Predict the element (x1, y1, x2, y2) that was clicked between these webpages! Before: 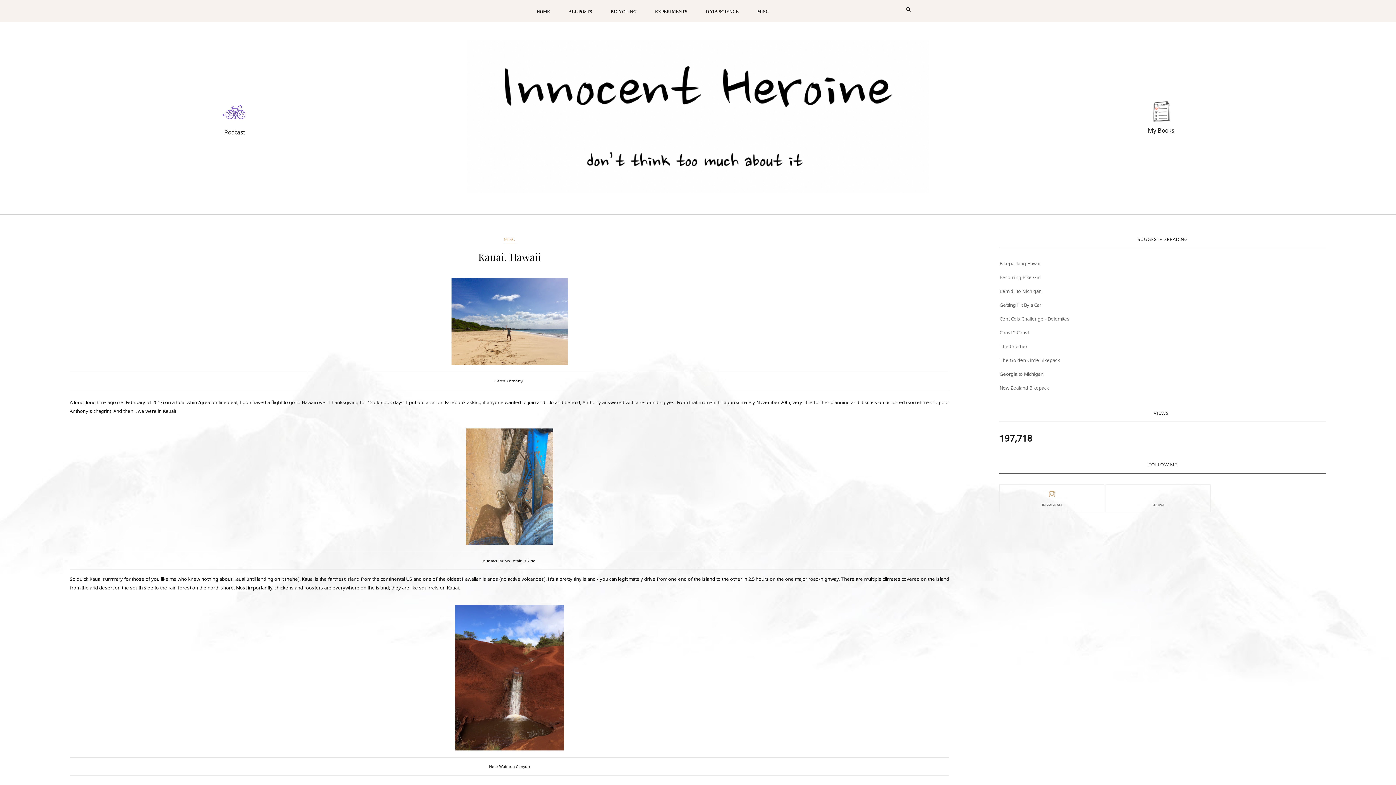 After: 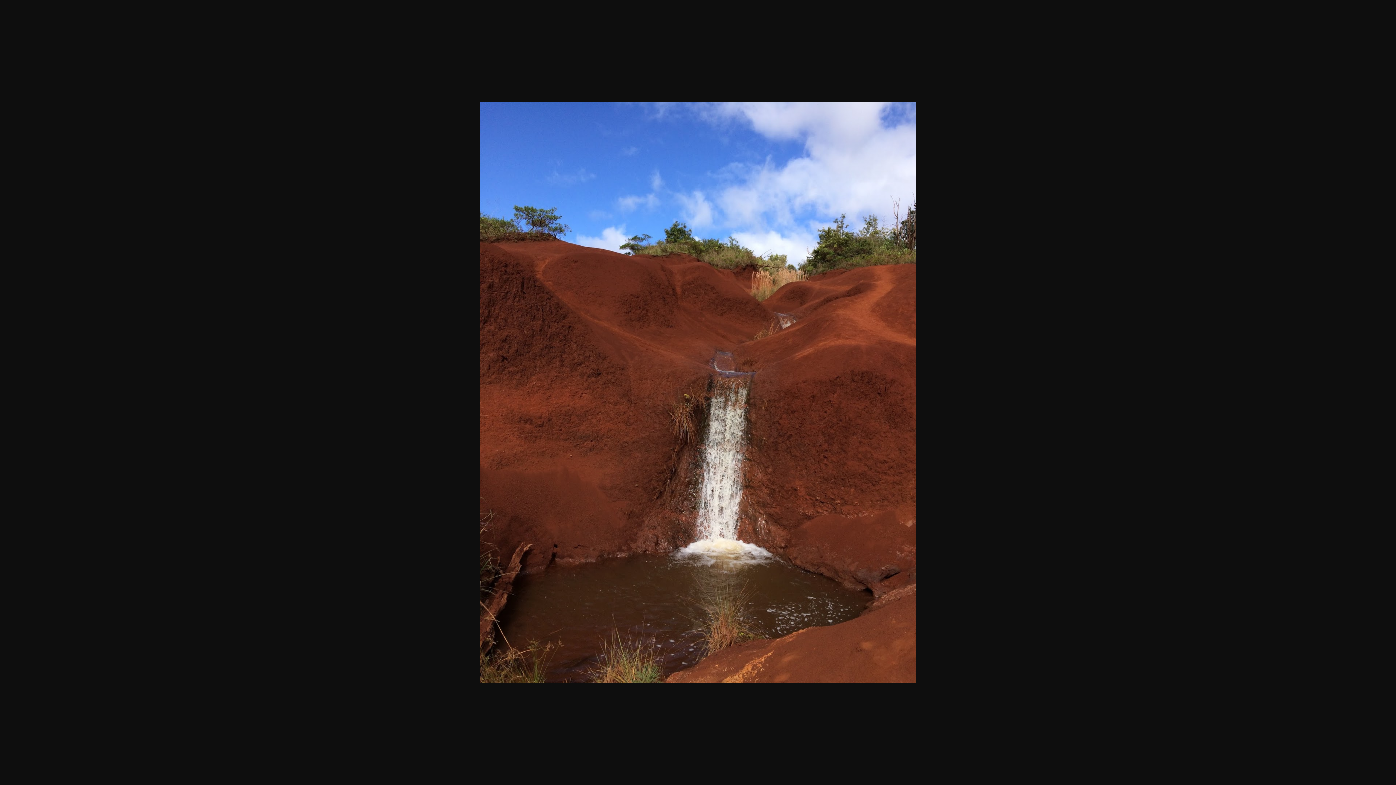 Action: bbox: (455, 745, 564, 752)